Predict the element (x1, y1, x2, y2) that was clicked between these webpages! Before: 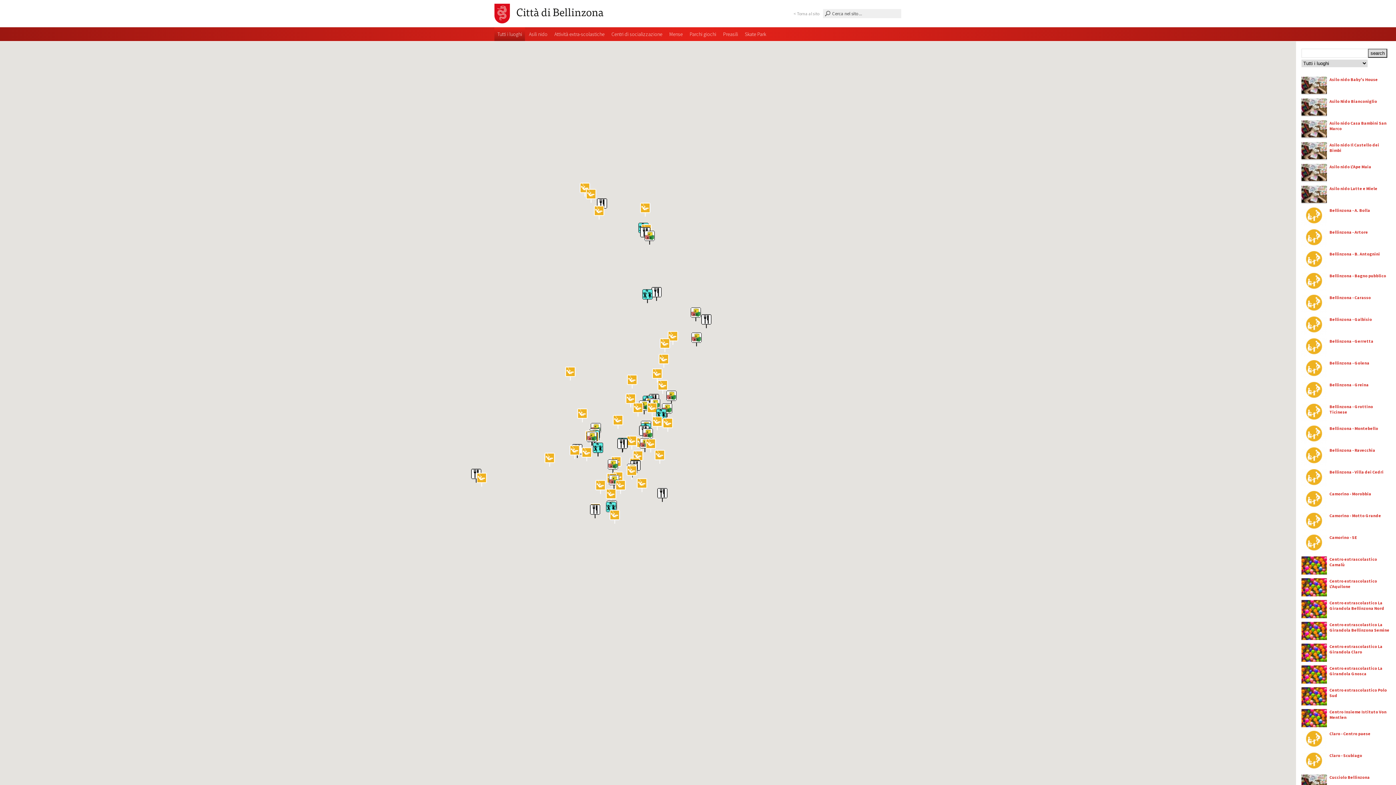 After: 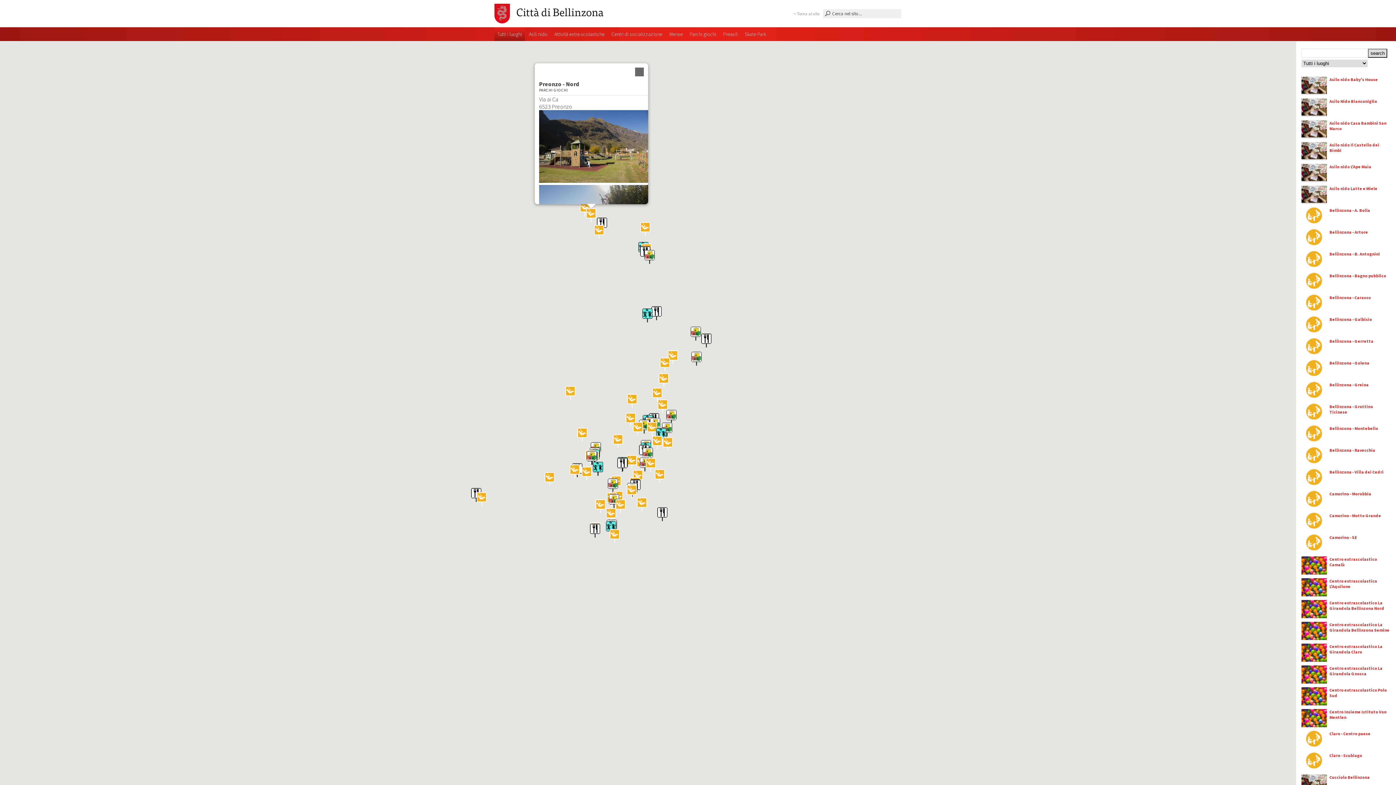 Action: bbox: (586, 189, 596, 203)